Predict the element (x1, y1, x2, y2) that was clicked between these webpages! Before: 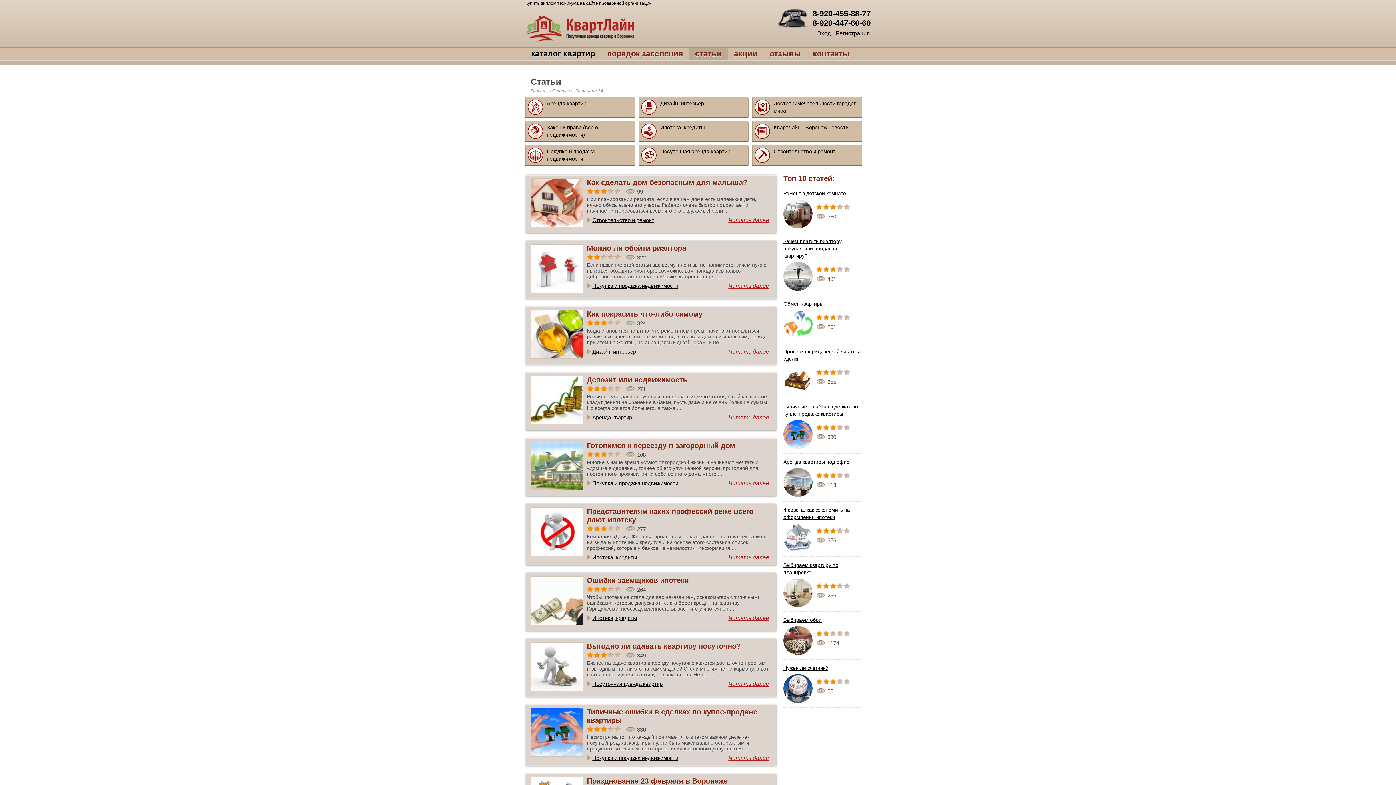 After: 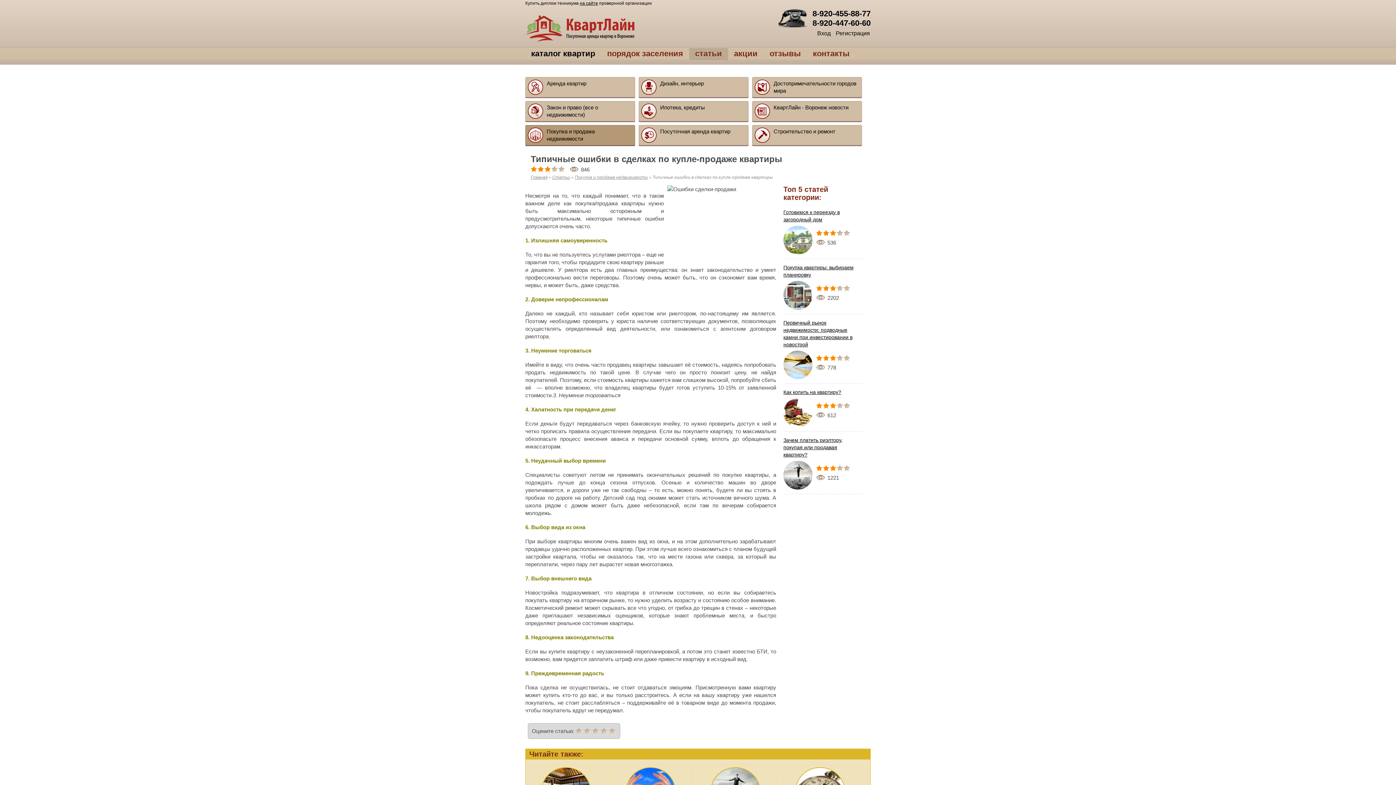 Action: bbox: (531, 708, 584, 758)